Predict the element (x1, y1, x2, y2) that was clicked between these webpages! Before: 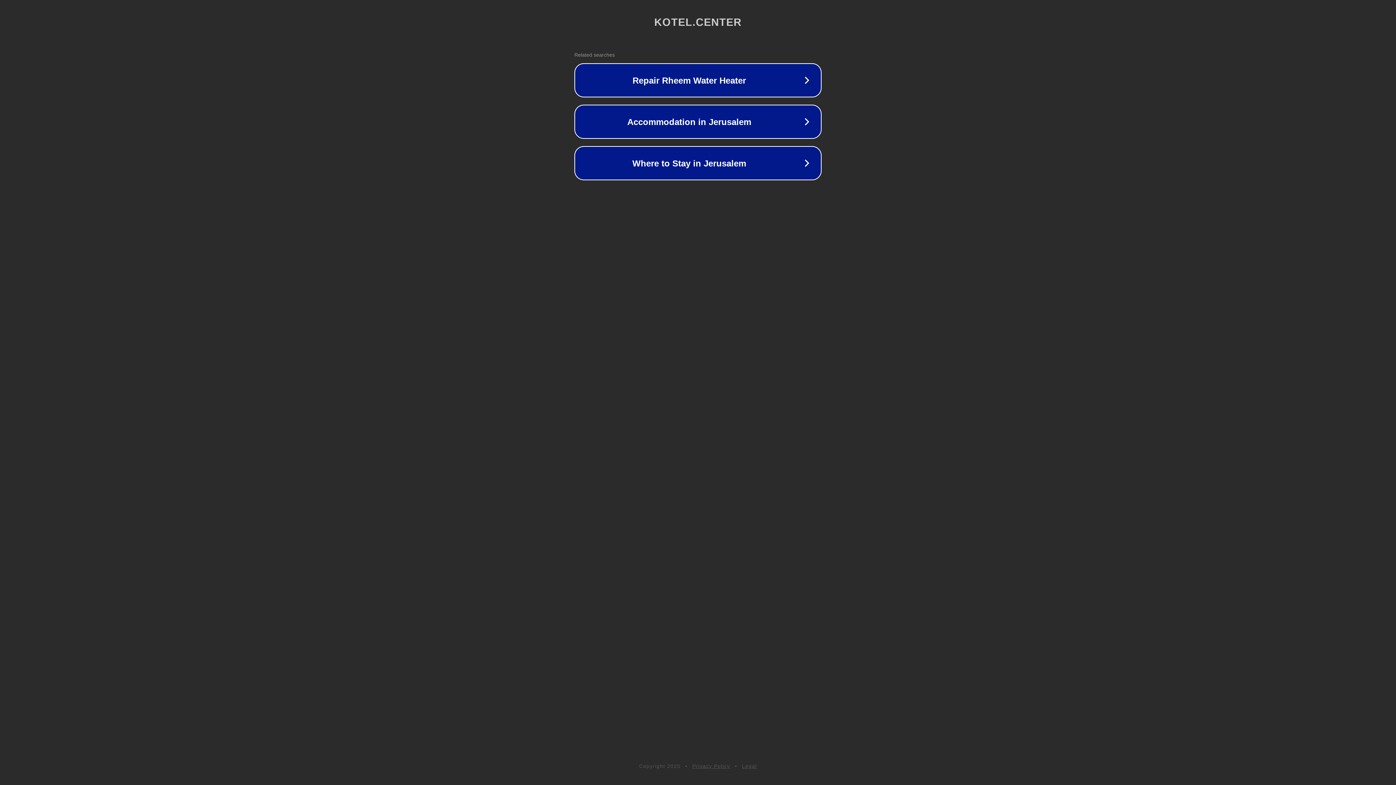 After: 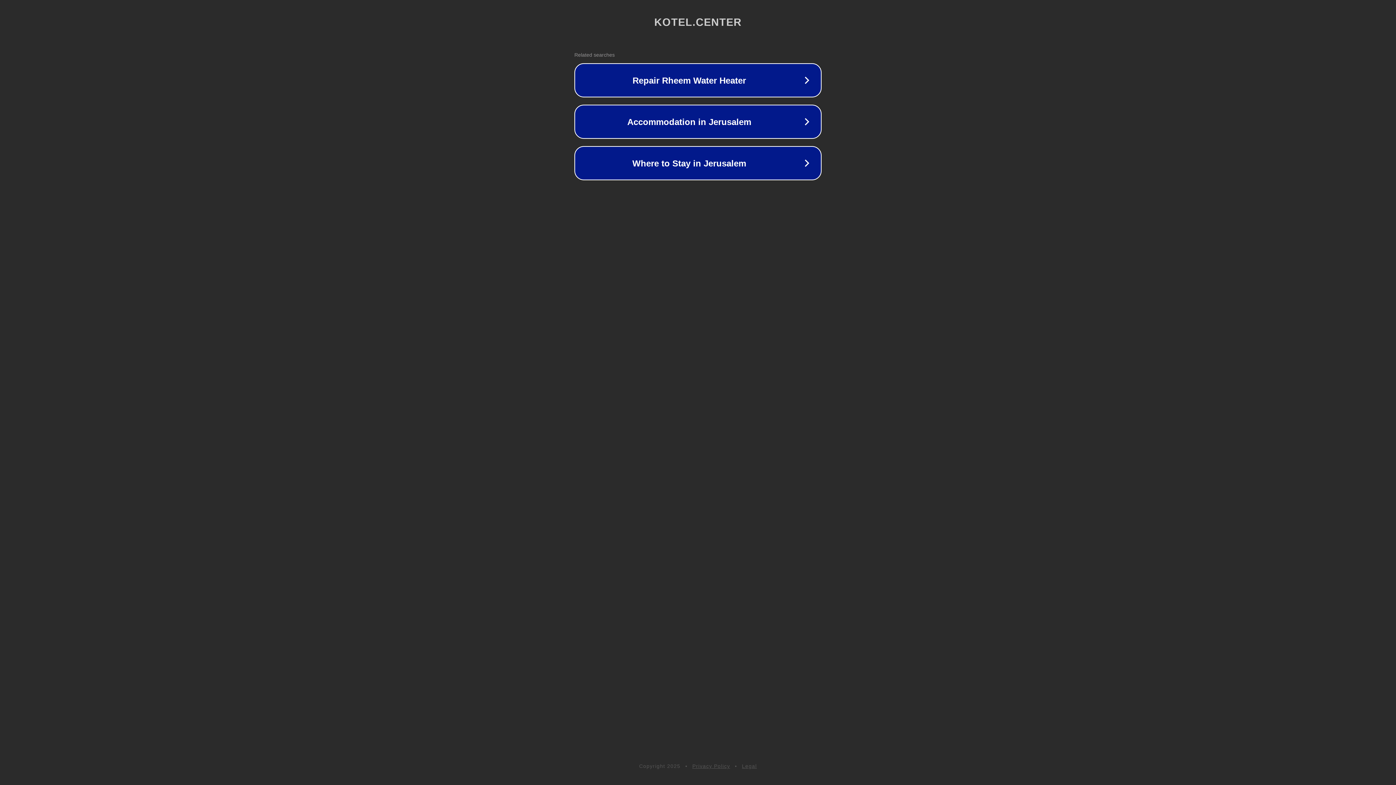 Action: bbox: (742, 763, 757, 769) label: Legal